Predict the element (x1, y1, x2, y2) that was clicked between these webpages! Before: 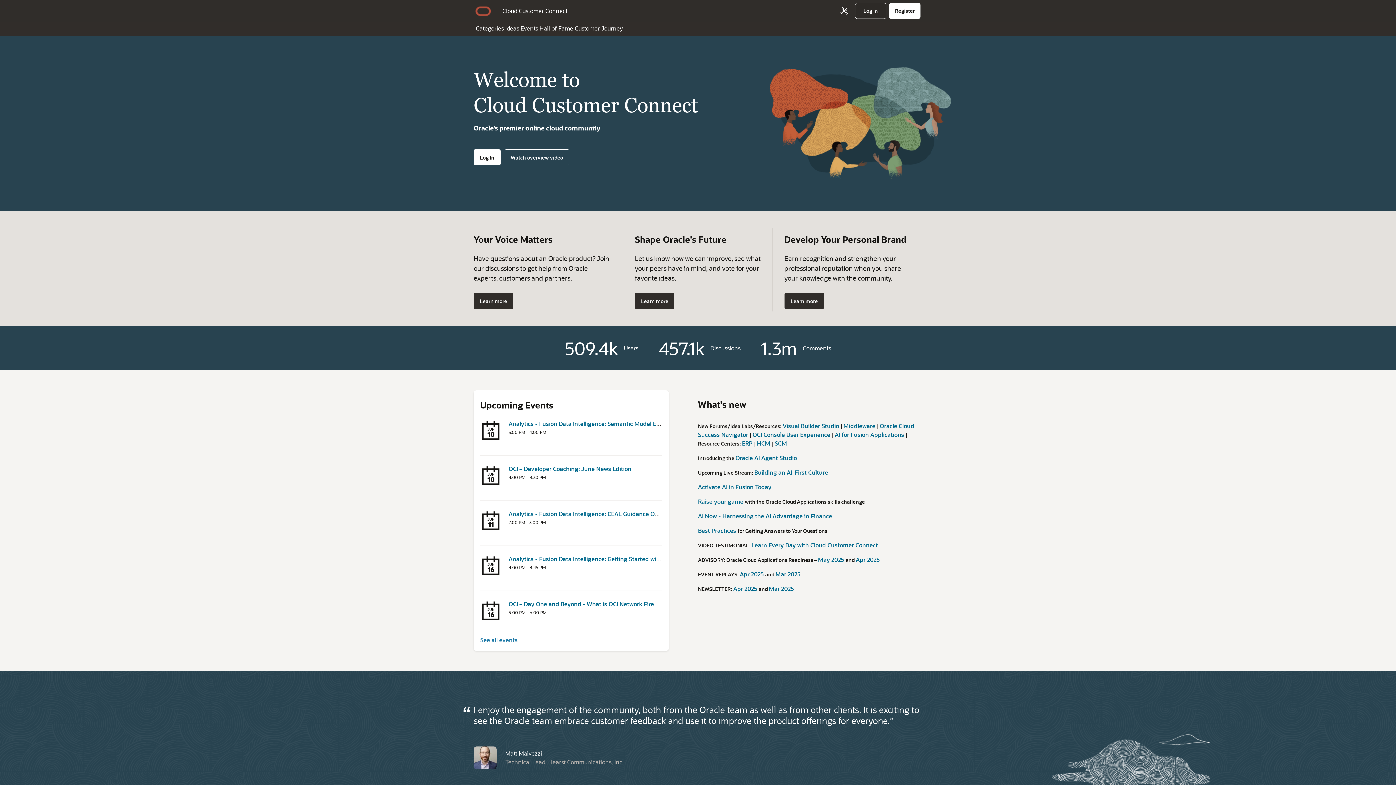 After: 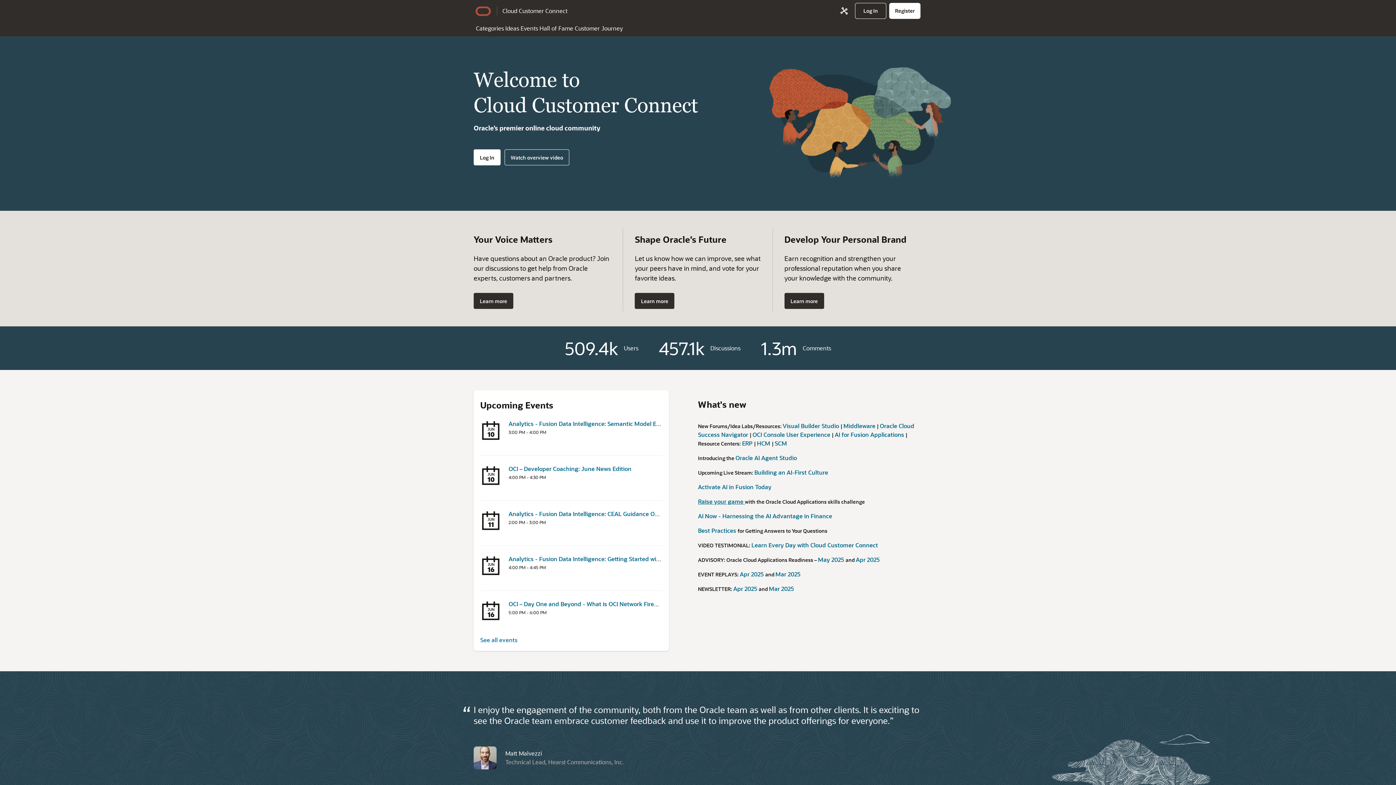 Action: bbox: (698, 497, 745, 505) label: Raise your game 